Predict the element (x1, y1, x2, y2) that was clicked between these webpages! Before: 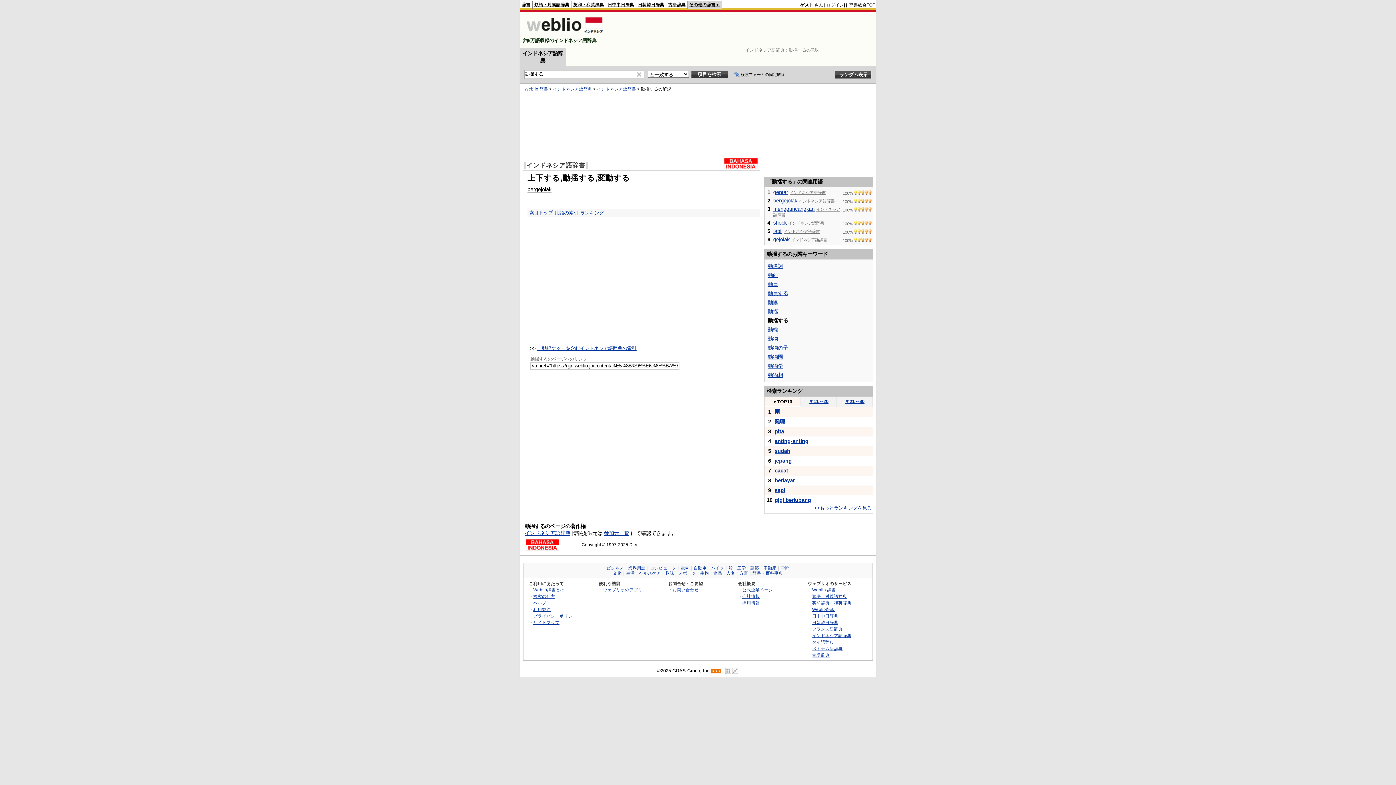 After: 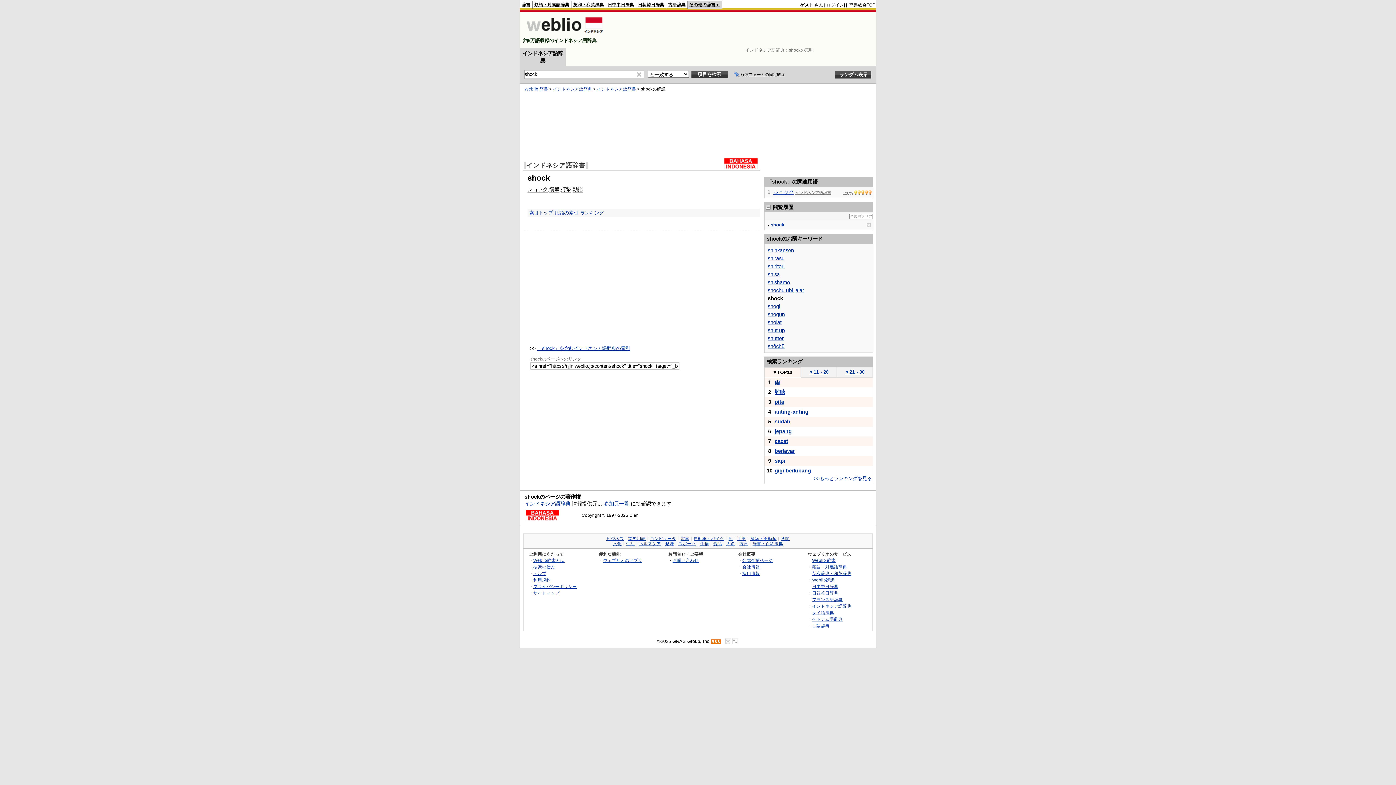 Action: label: shock bbox: (773, 220, 786, 225)